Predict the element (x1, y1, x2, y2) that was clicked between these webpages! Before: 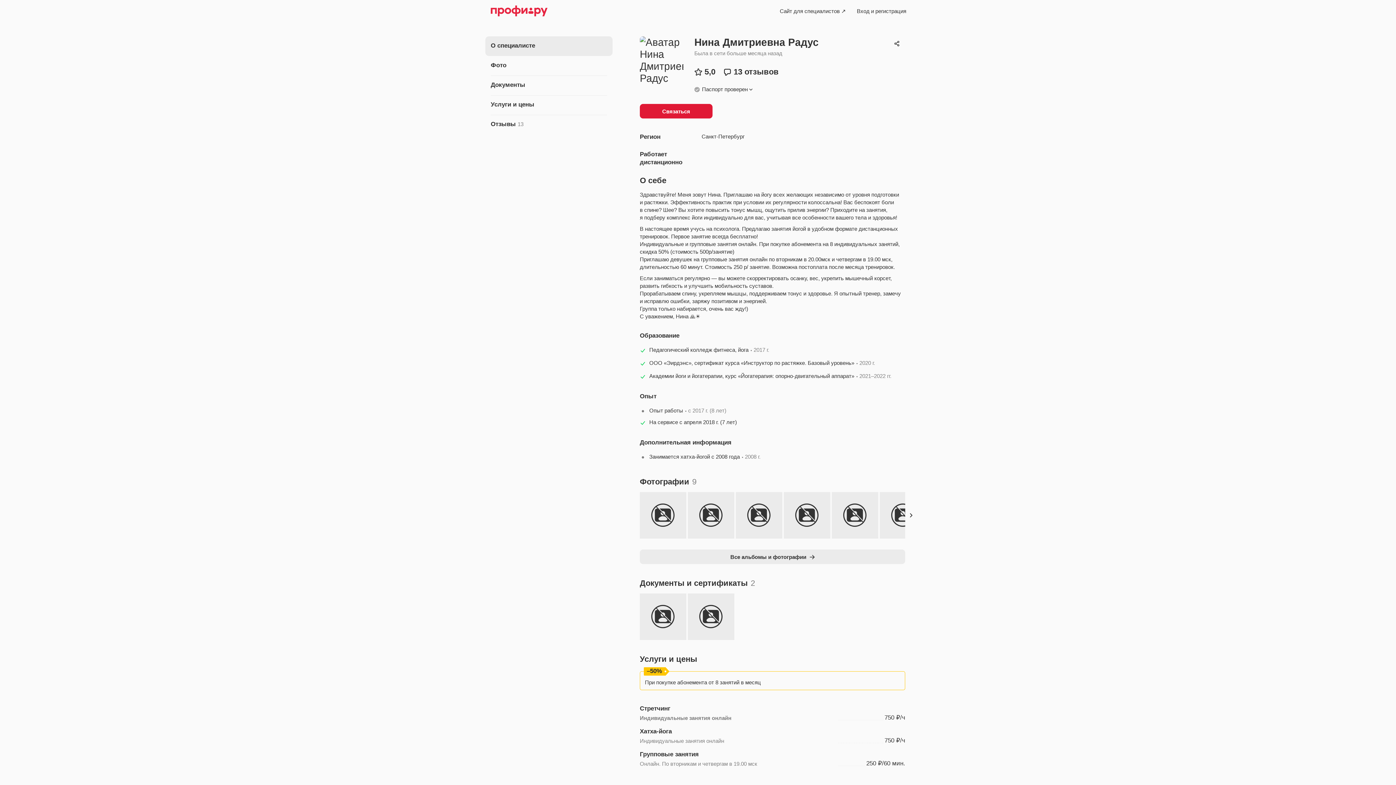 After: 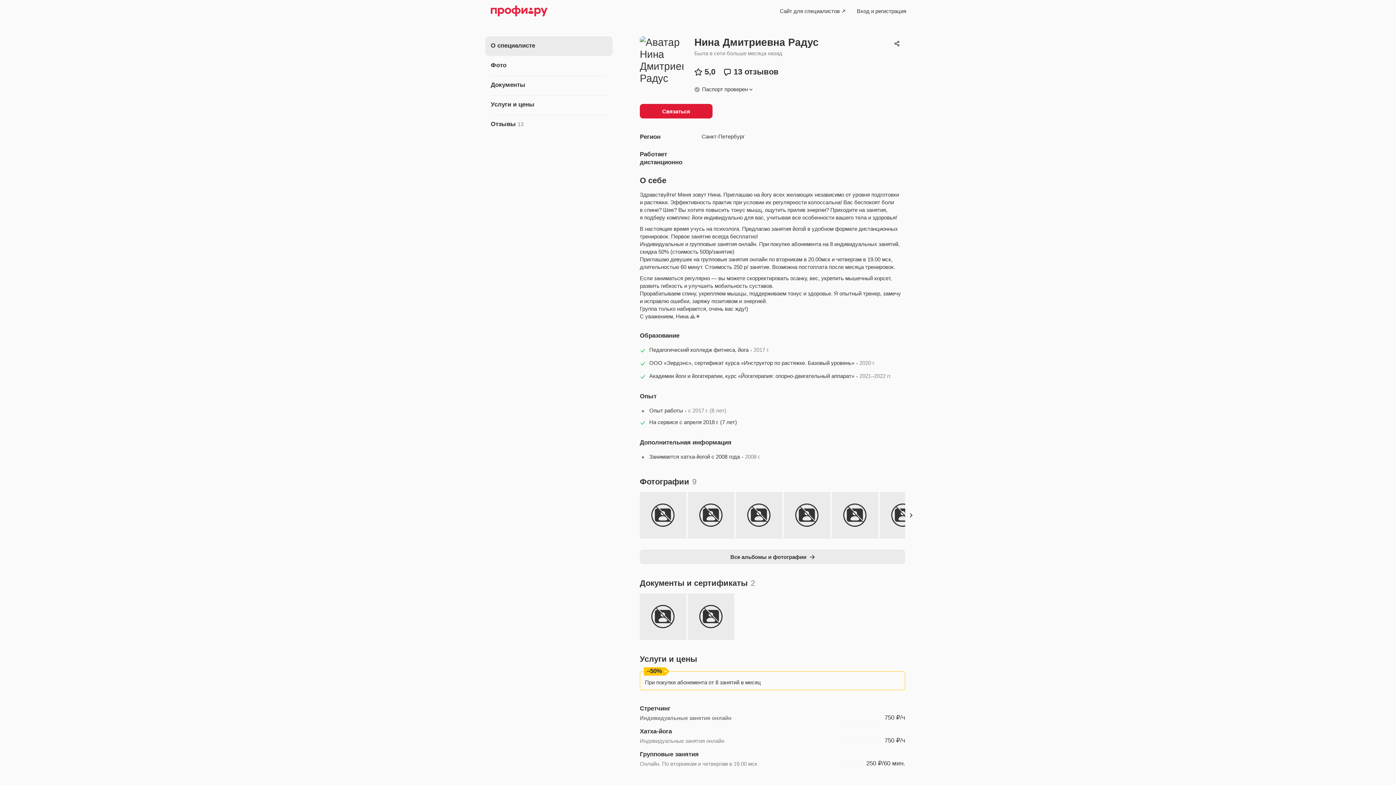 Action: bbox: (640, 728, 673, 735) label: Хатха-йога